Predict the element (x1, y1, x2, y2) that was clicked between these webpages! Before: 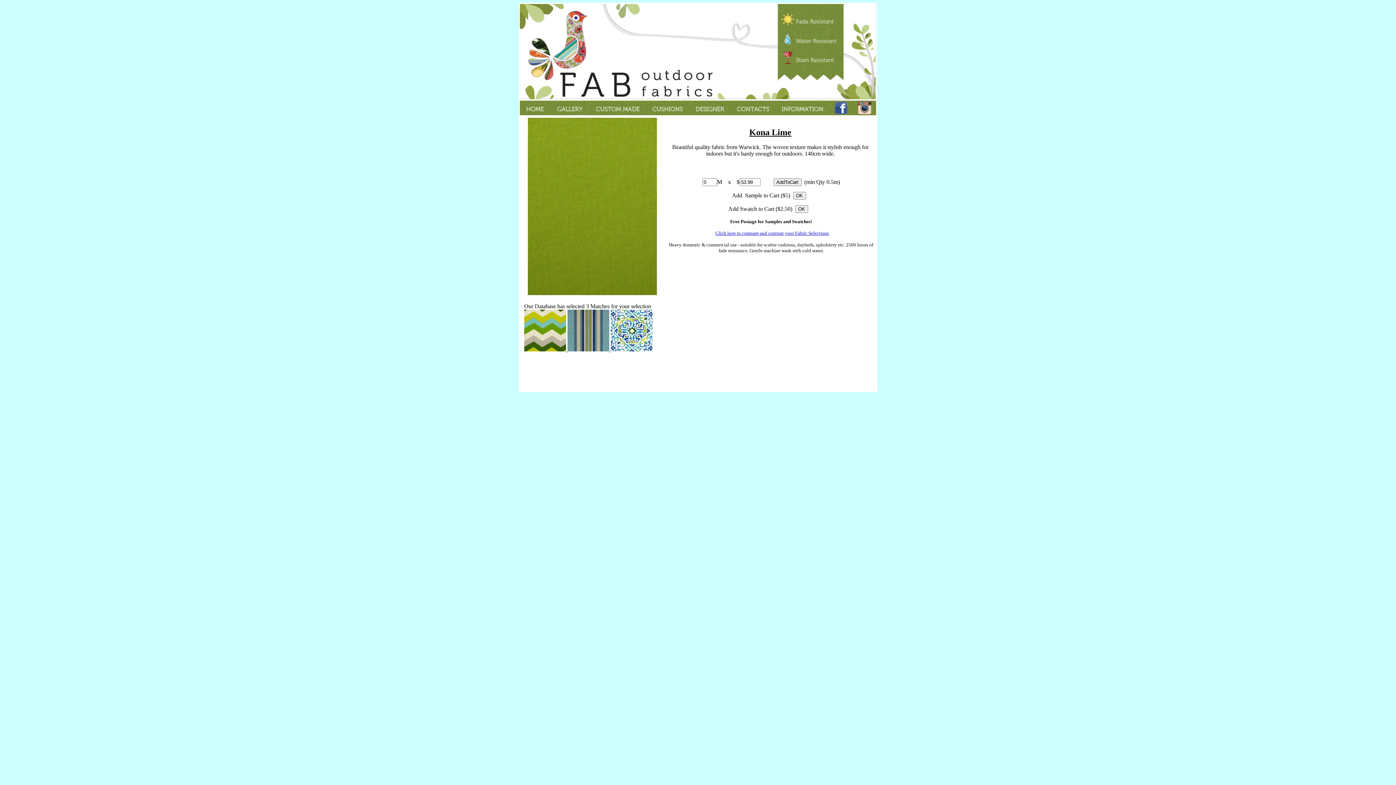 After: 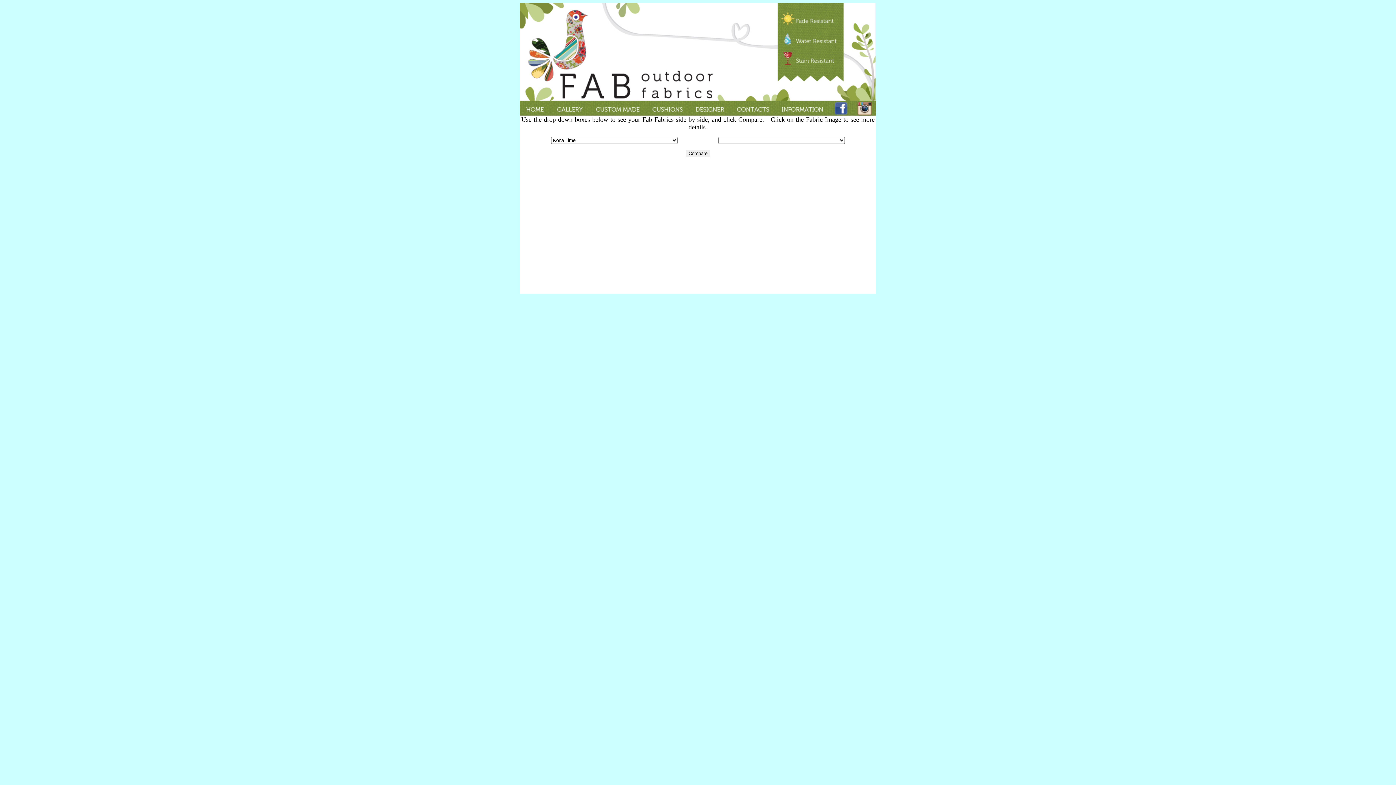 Action: label: Click here to compare and contrast your Fabric Selections bbox: (715, 230, 829, 236)